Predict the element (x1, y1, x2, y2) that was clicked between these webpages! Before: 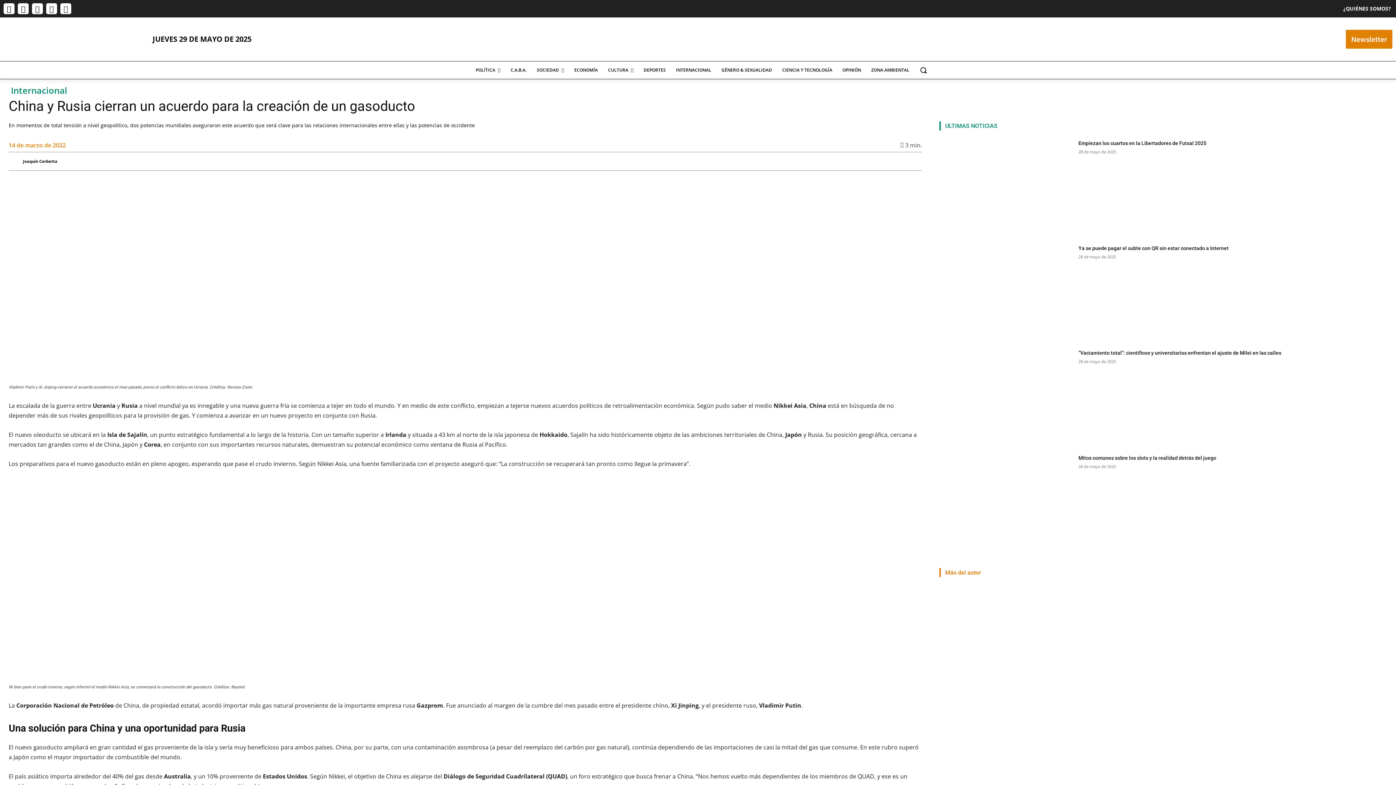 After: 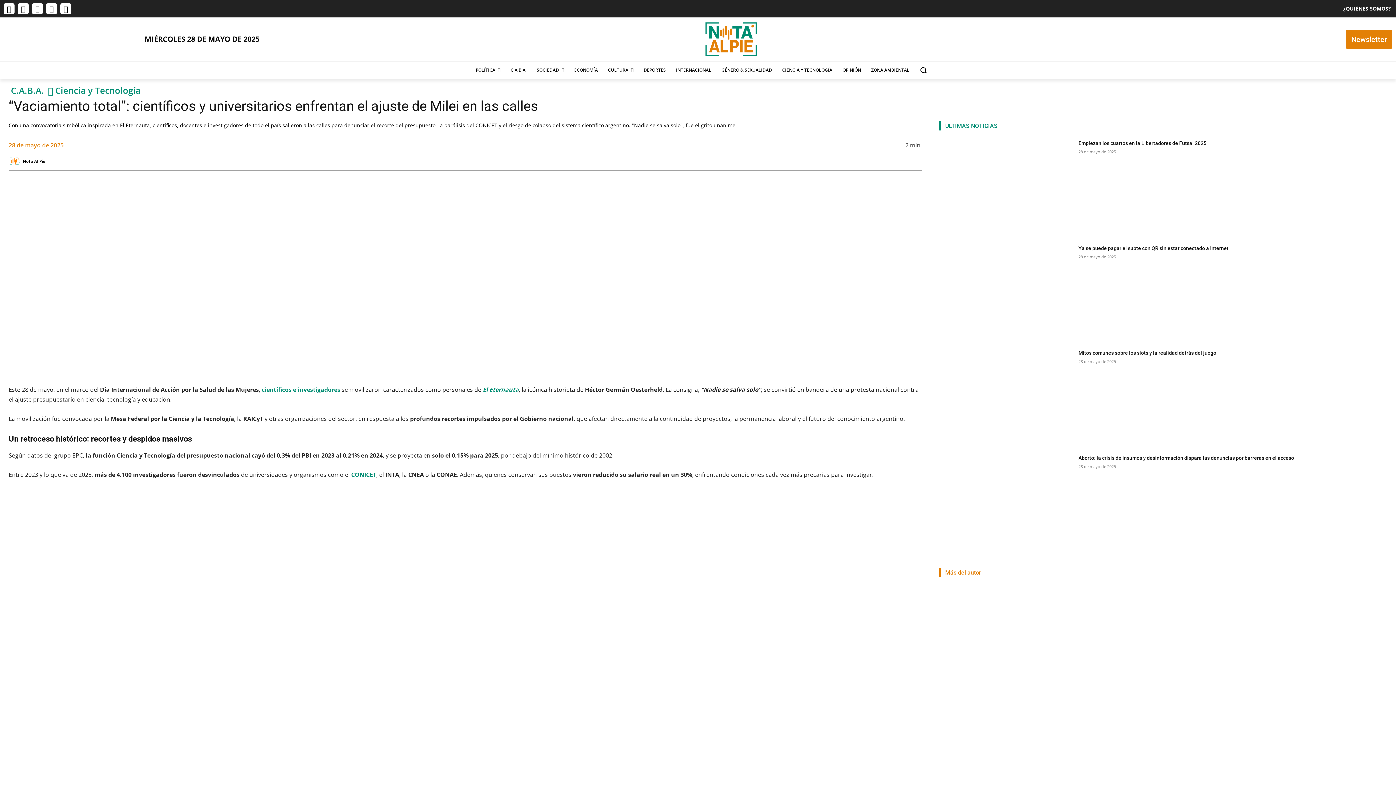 Action: bbox: (939, 349, 1074, 444)